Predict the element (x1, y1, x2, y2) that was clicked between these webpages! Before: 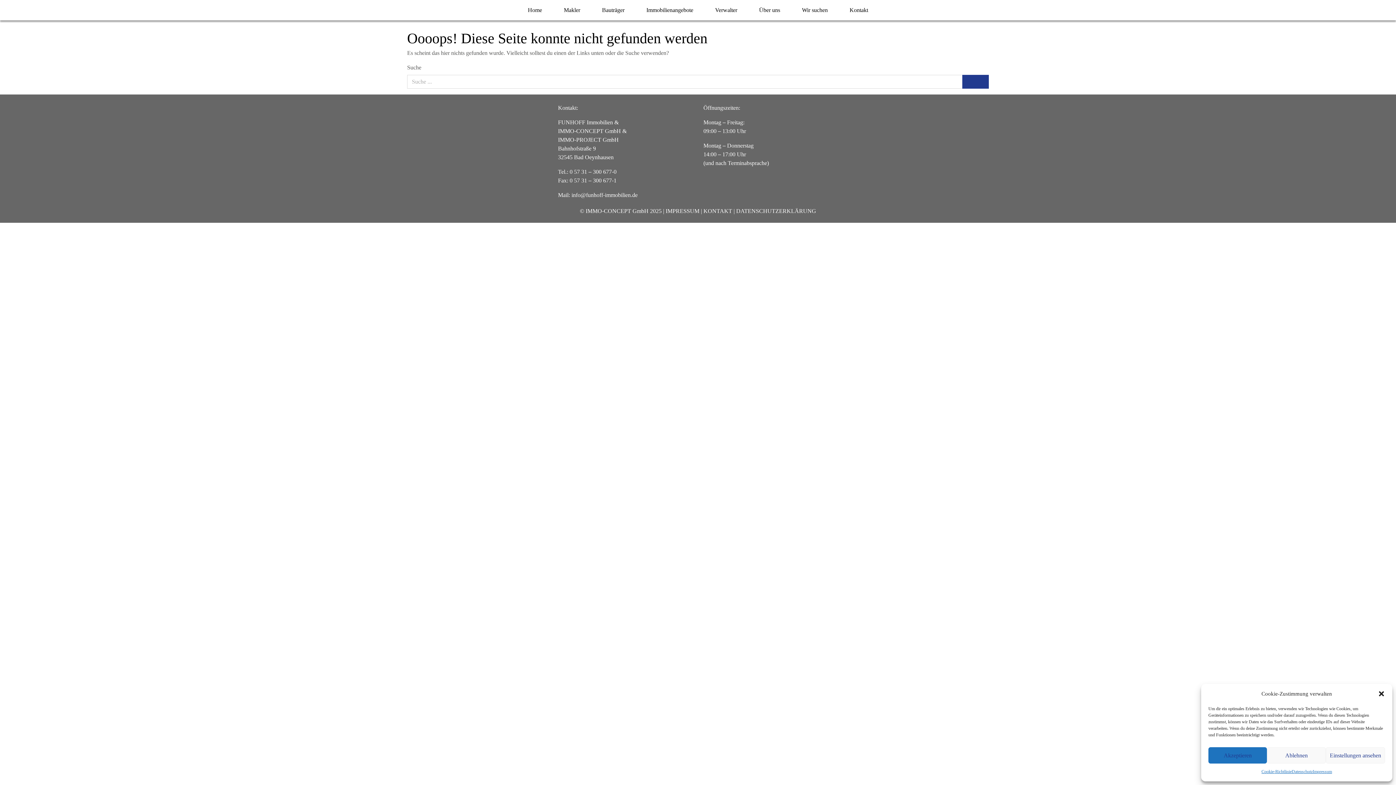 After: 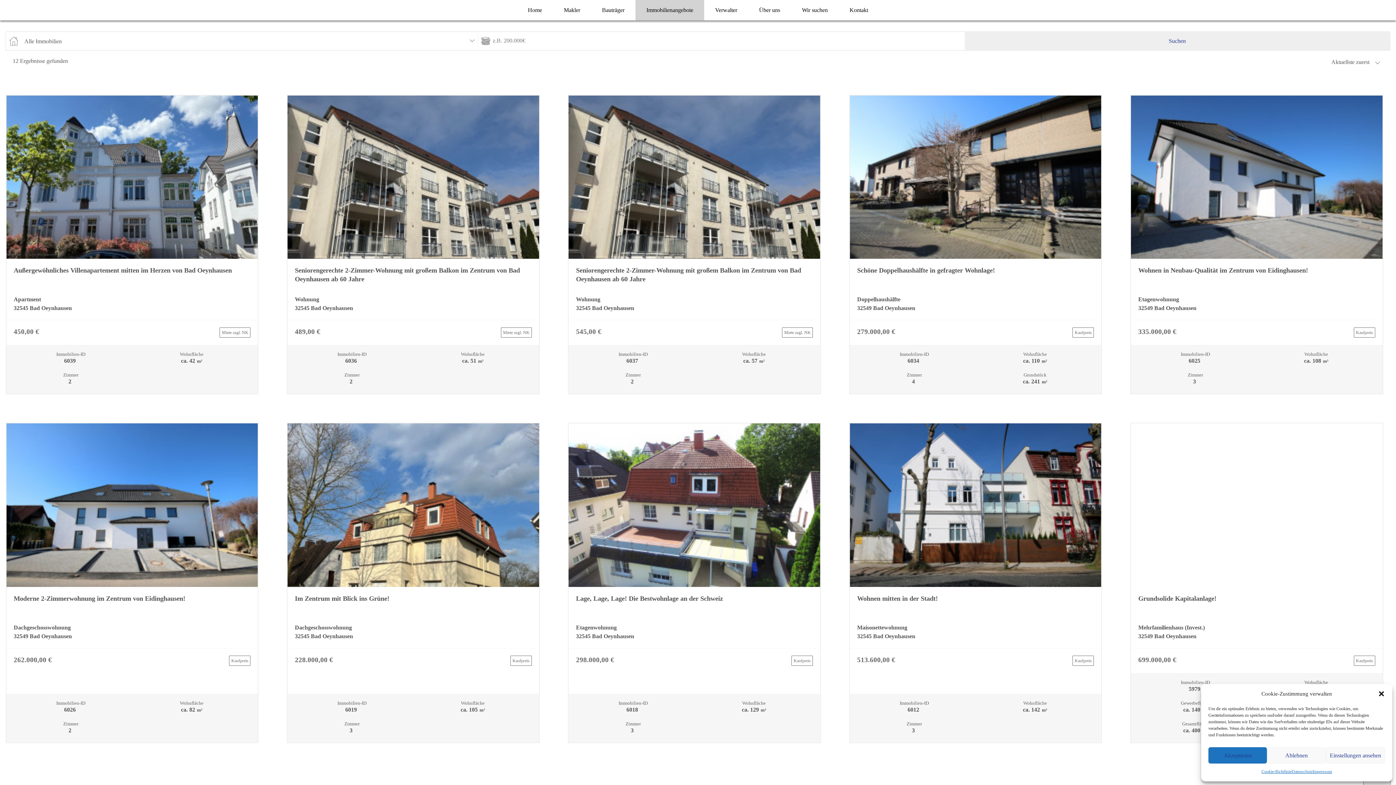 Action: bbox: (635, 0, 704, 20) label: Immobilienangebote